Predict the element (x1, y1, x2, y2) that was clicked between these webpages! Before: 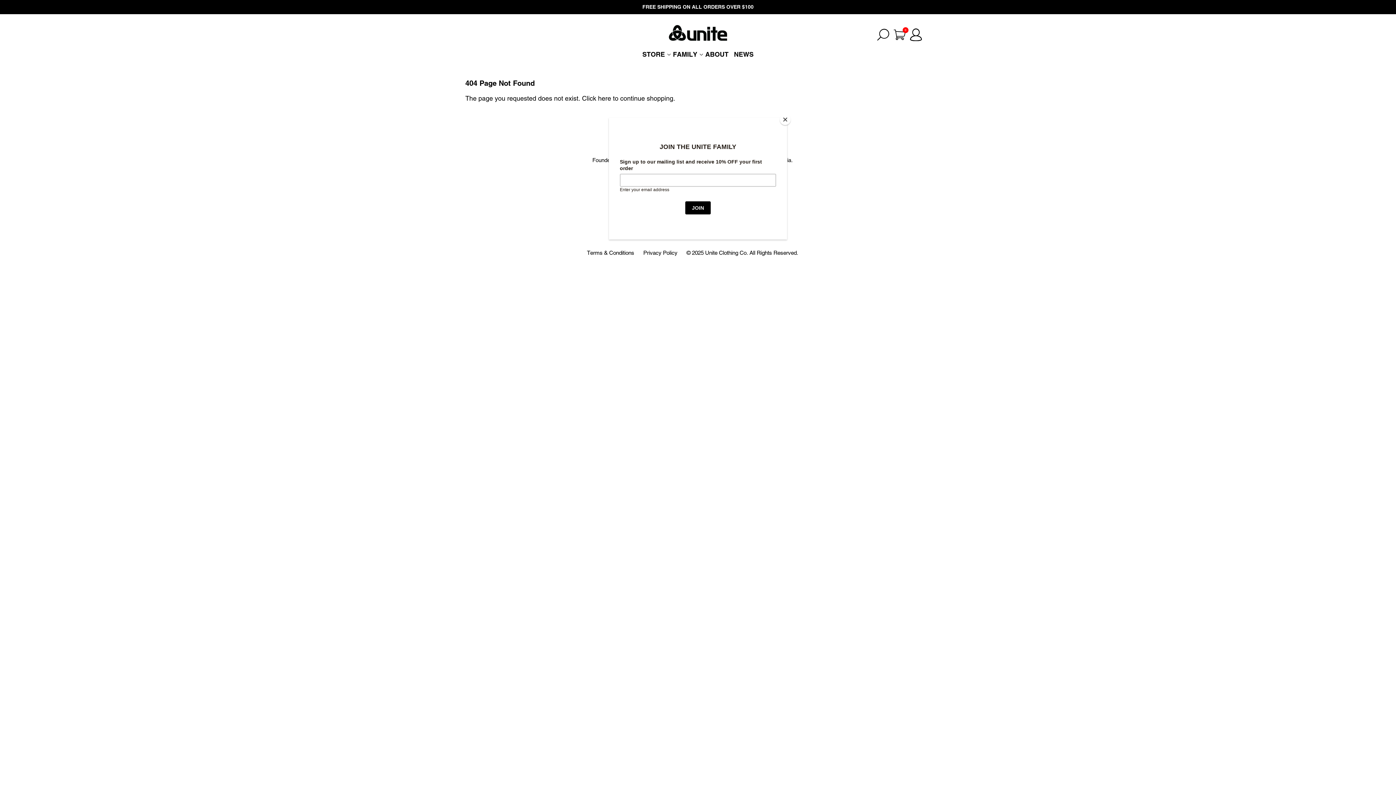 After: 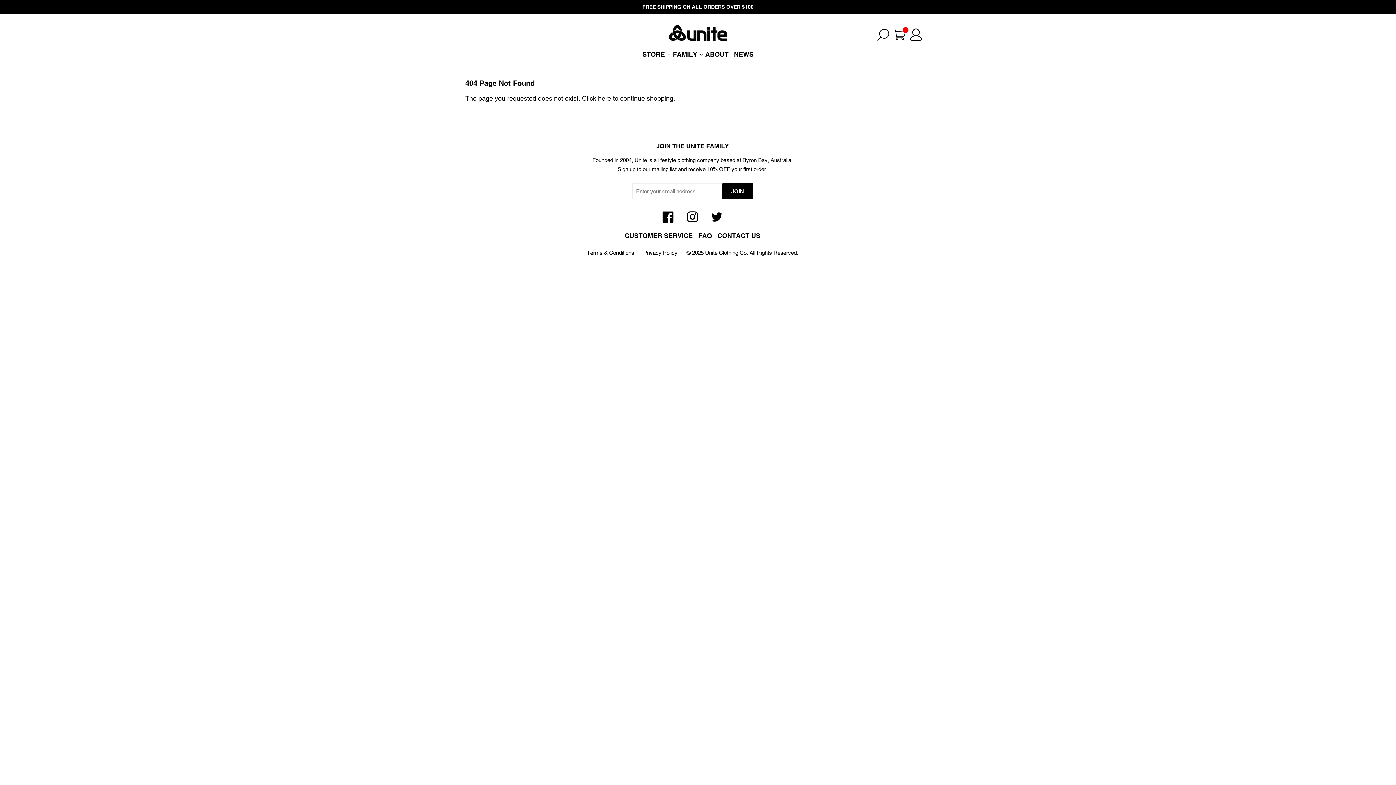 Action: bbox: (780, 114, 790, 125) label: Close